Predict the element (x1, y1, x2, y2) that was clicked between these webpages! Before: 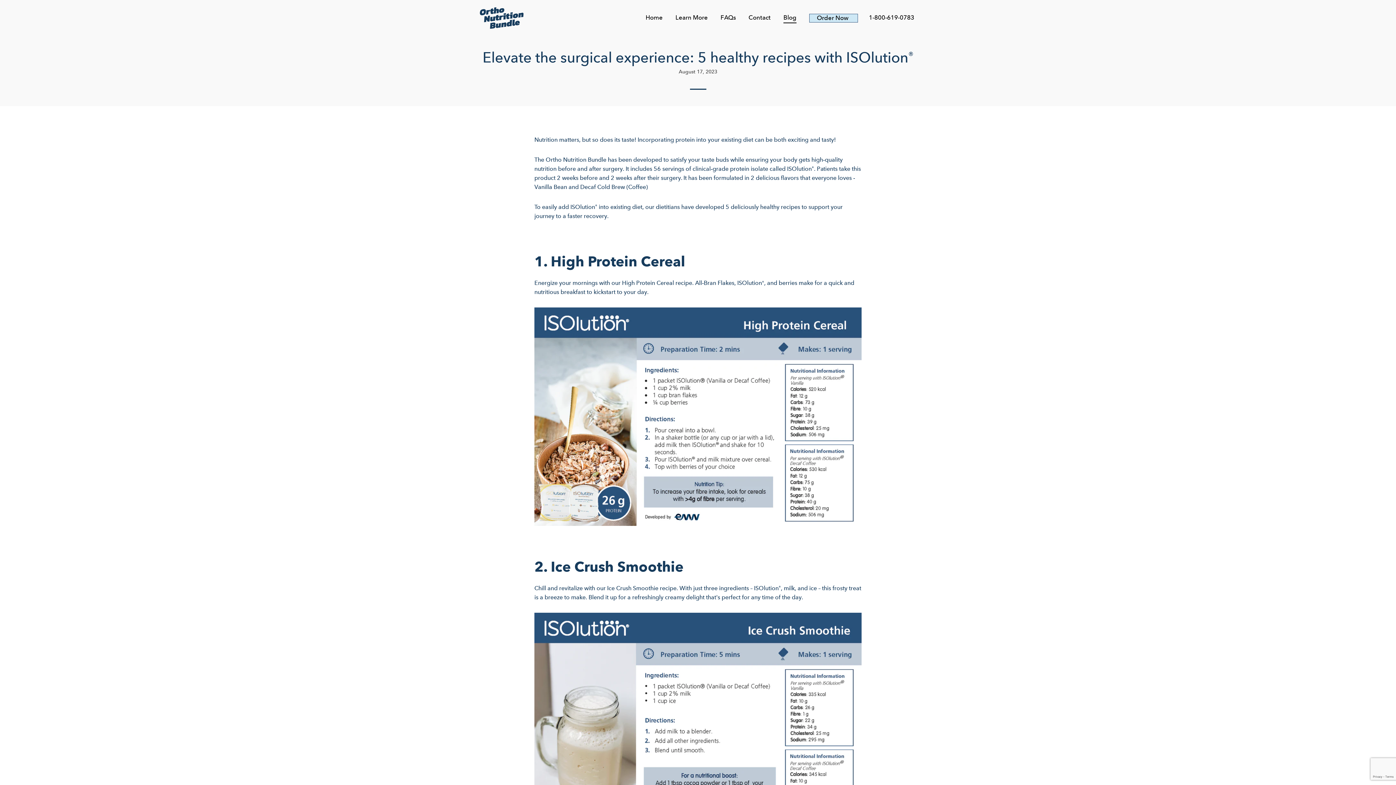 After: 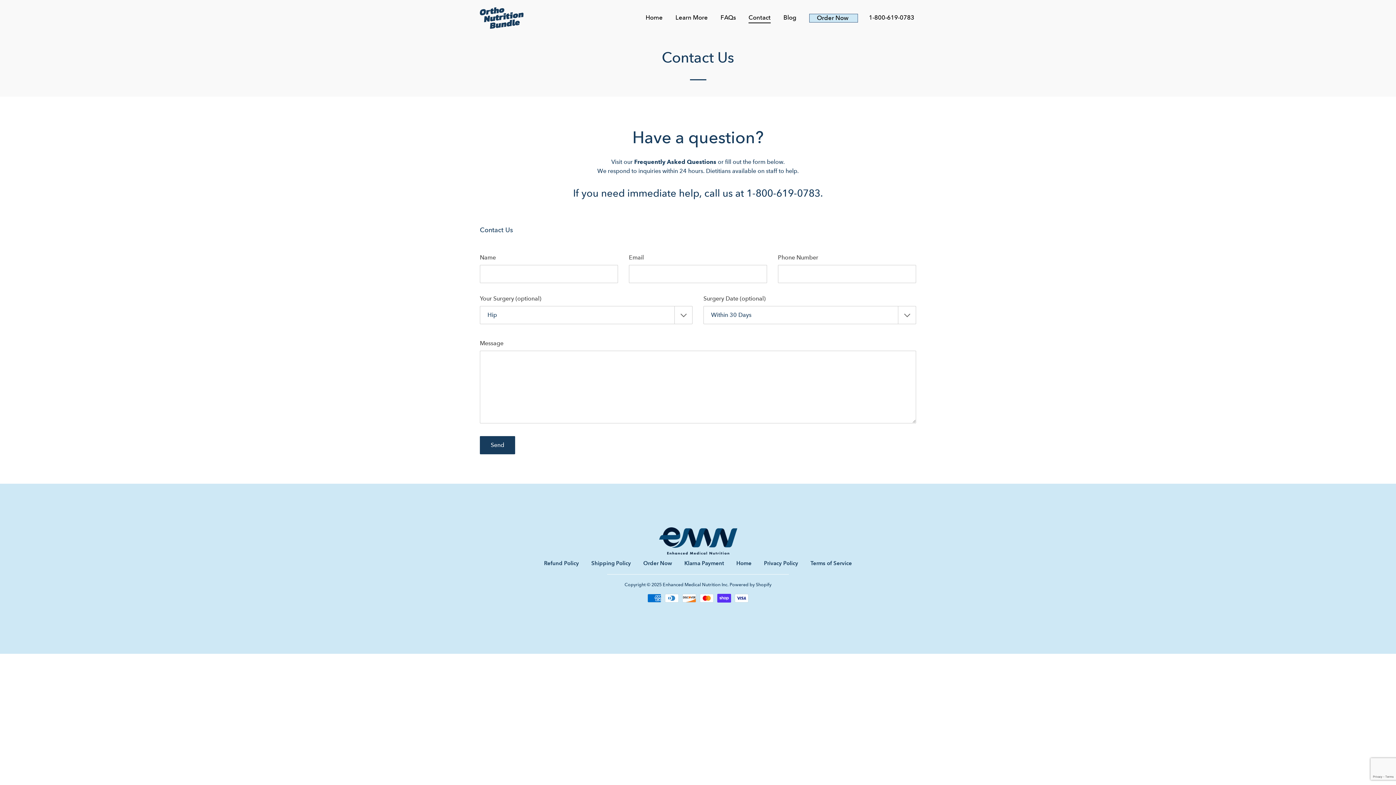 Action: bbox: (748, 12, 772, 23) label: Contact